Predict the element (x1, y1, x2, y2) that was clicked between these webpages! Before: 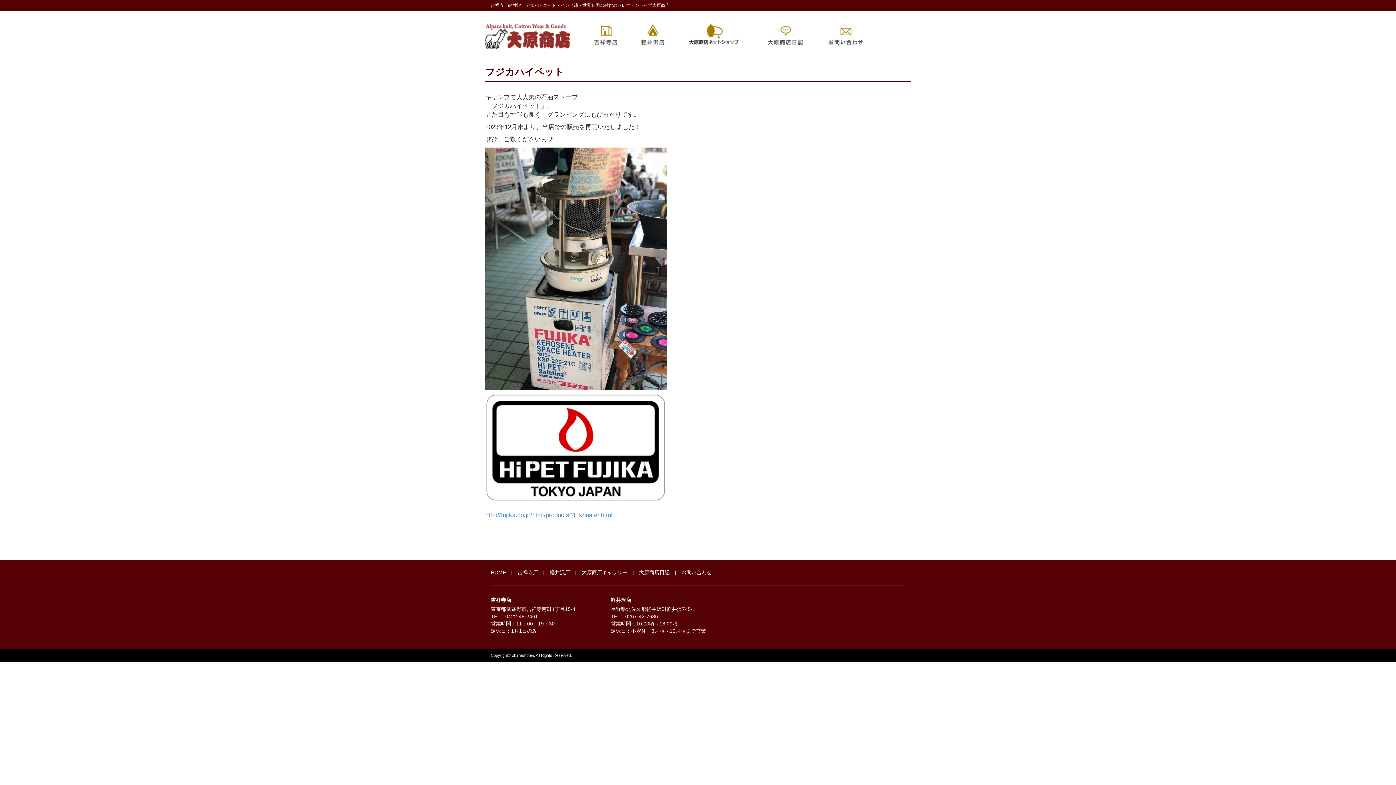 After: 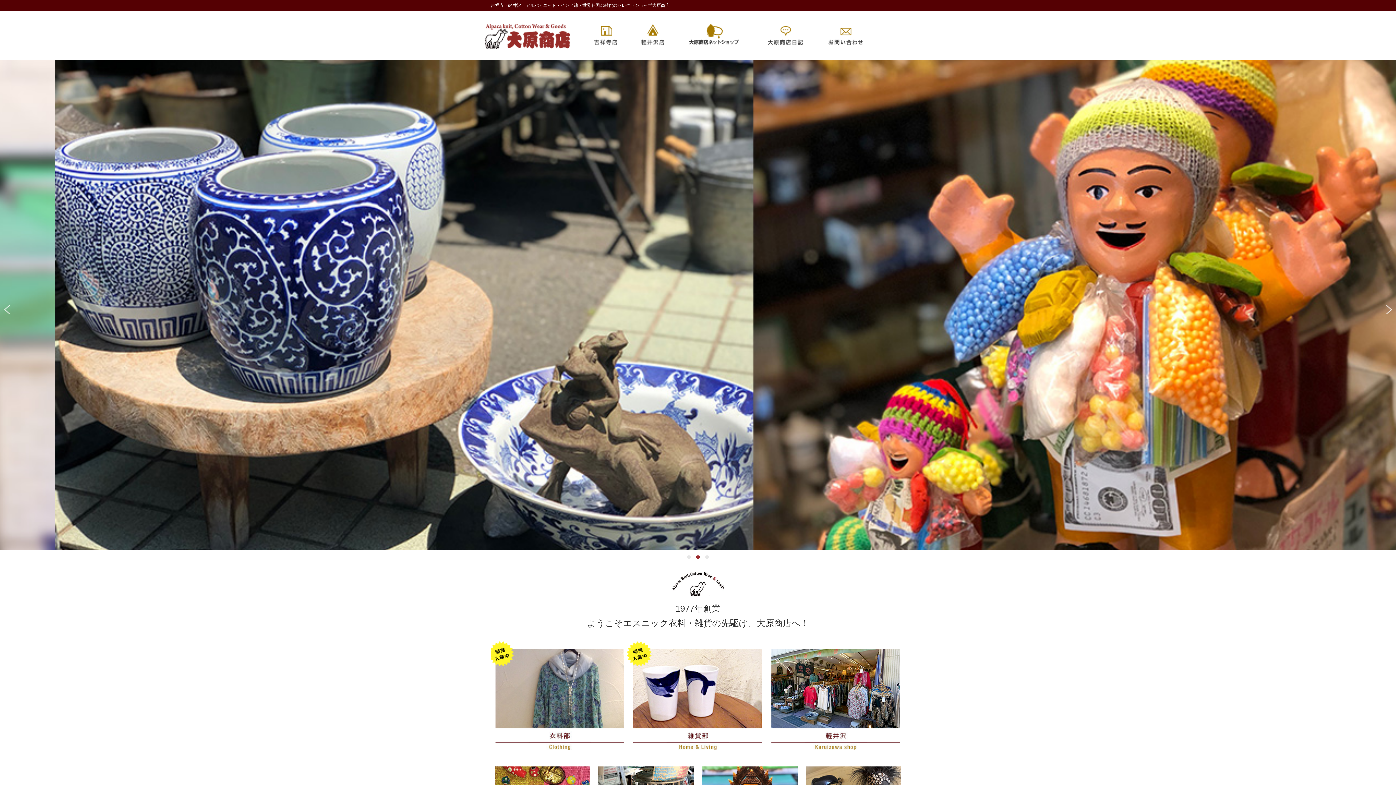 Action: bbox: (485, 32, 570, 39)